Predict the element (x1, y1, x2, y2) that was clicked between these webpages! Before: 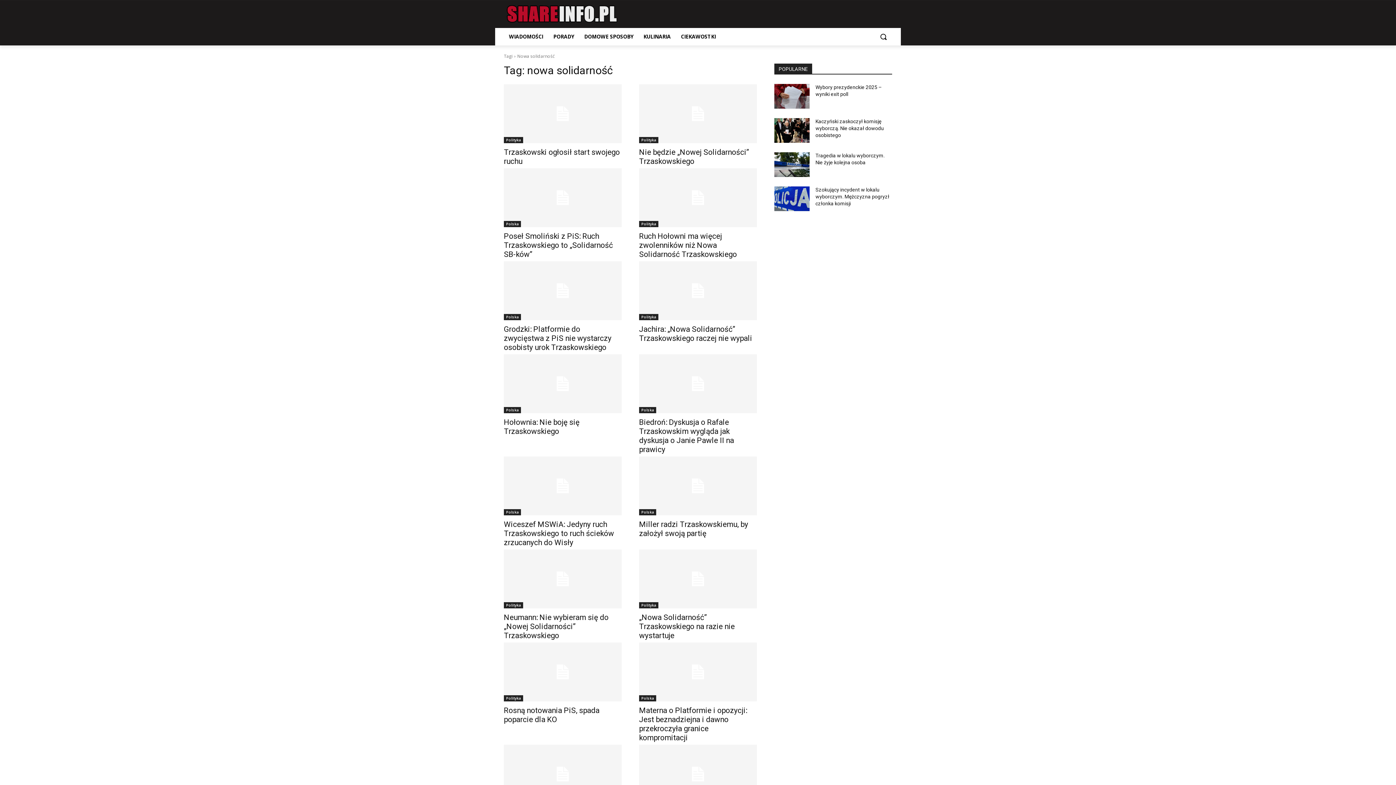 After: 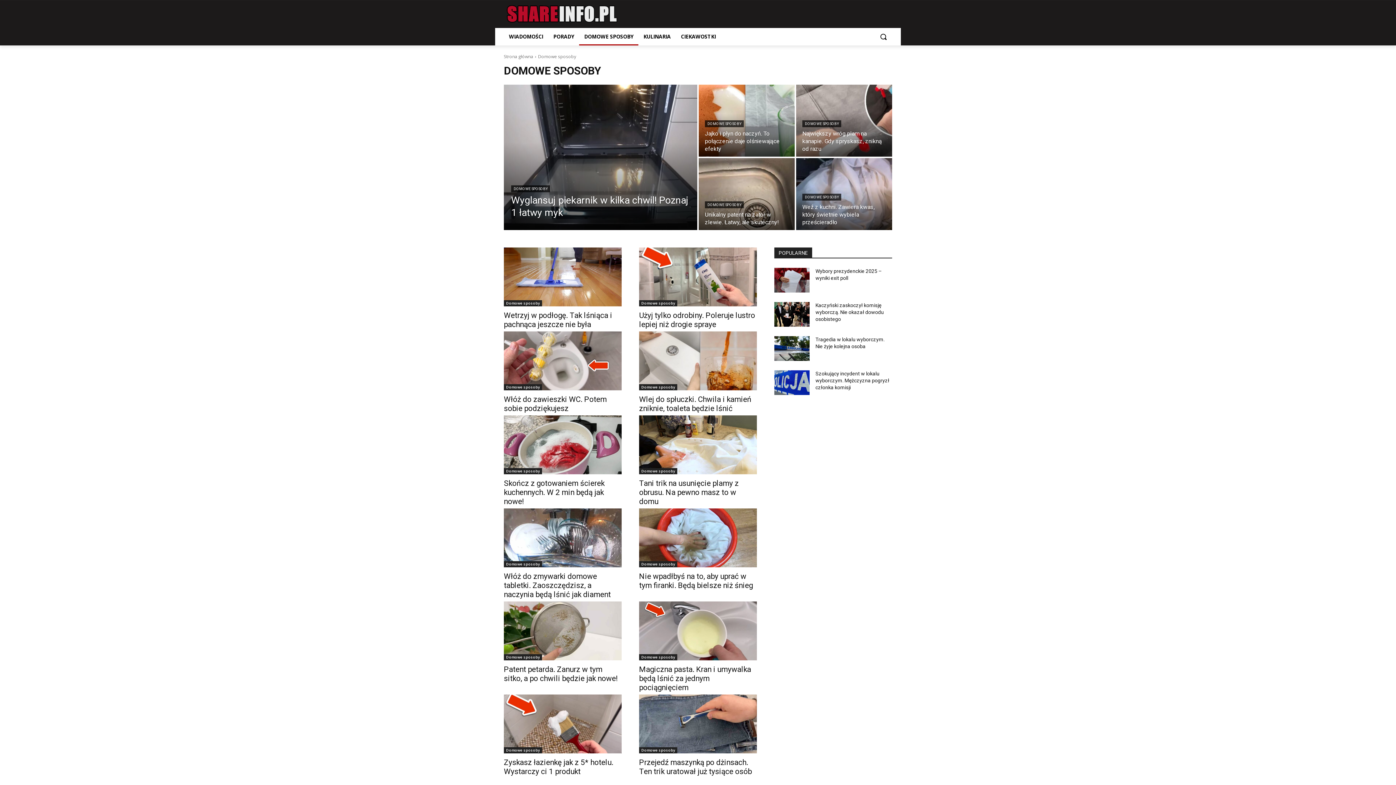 Action: bbox: (579, 28, 638, 45) label: DOMOWE SPOSOBY